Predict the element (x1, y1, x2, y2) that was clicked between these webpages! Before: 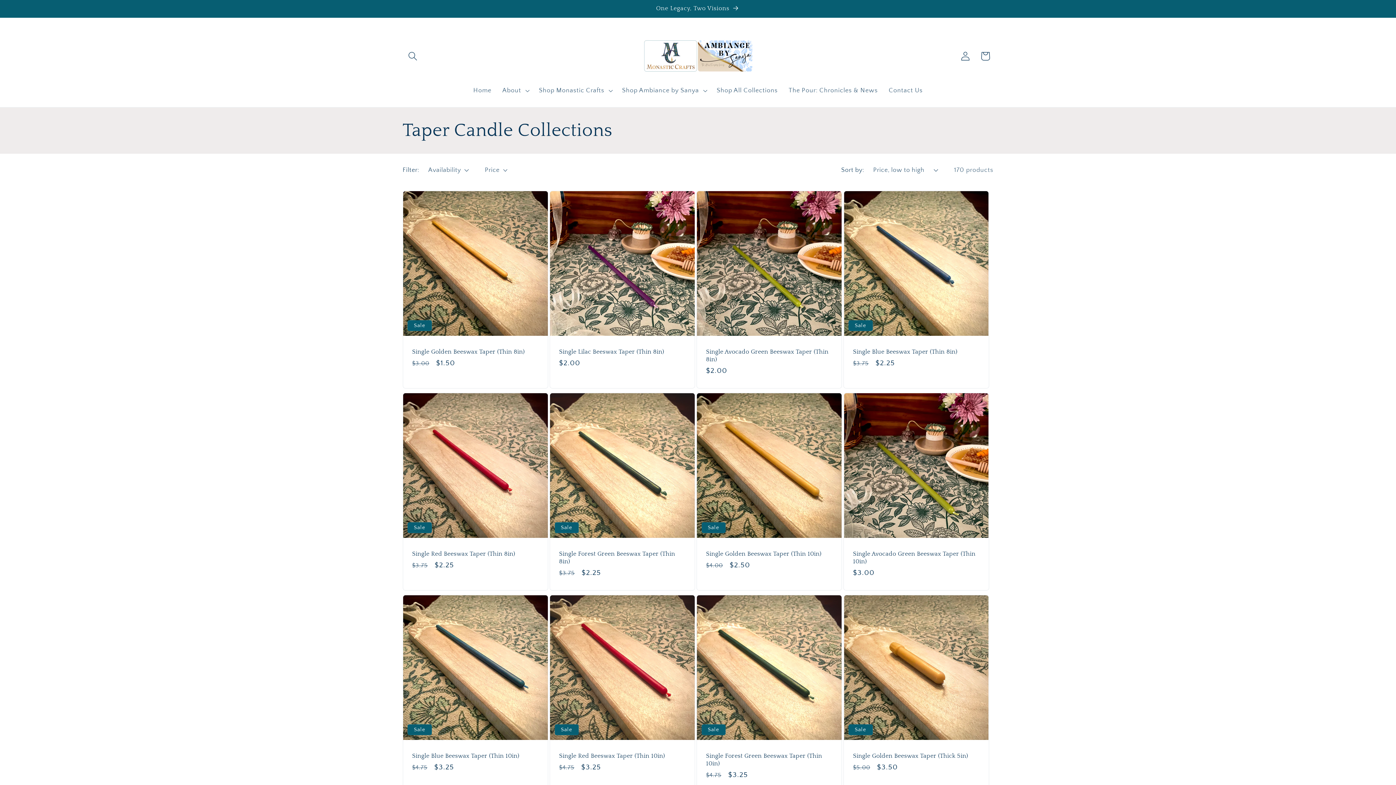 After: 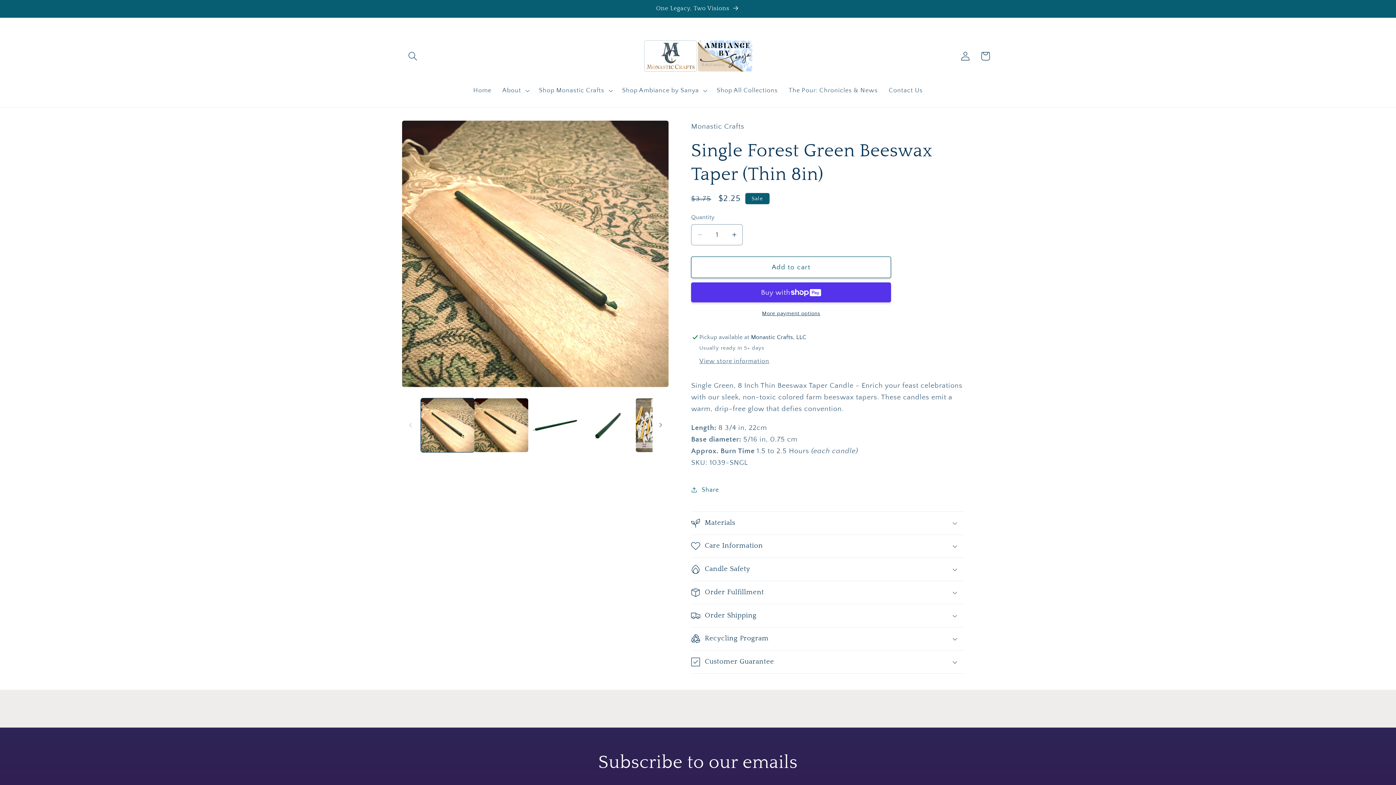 Action: bbox: (559, 550, 685, 565) label: Single Forest Green Beeswax Taper (Thin 8in)